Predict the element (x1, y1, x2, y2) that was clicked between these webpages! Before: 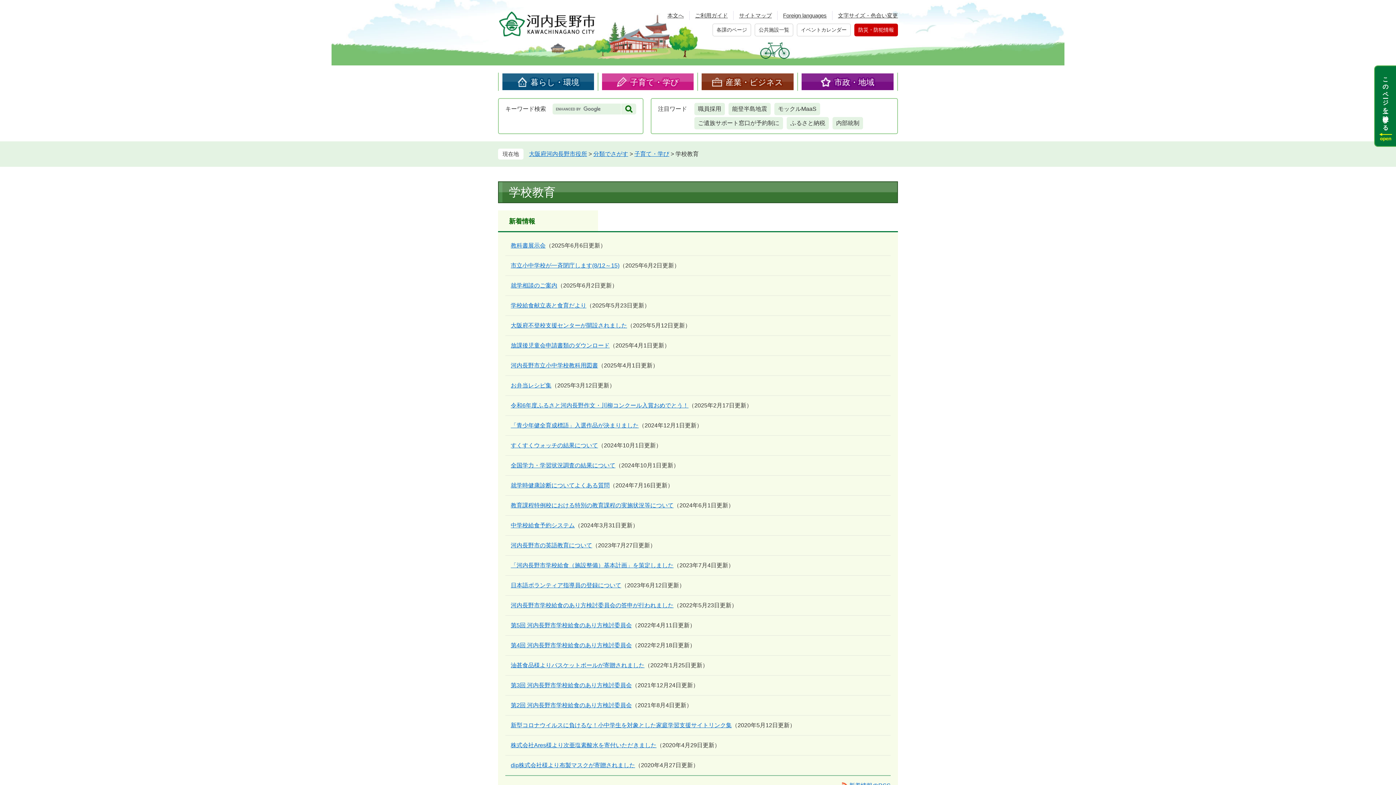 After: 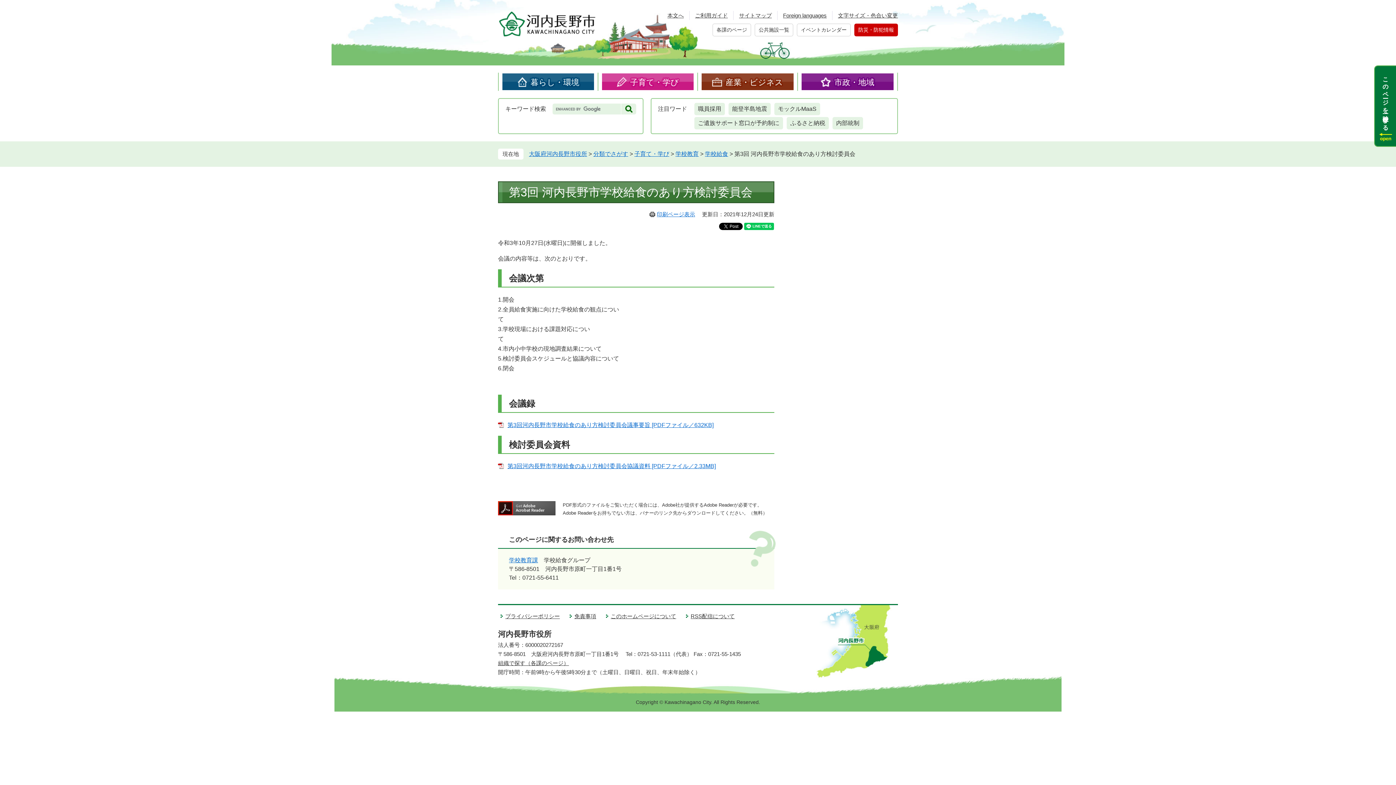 Action: label: 第3回 河内長野市学校給食のあり方検討委員会 bbox: (510, 682, 632, 688)